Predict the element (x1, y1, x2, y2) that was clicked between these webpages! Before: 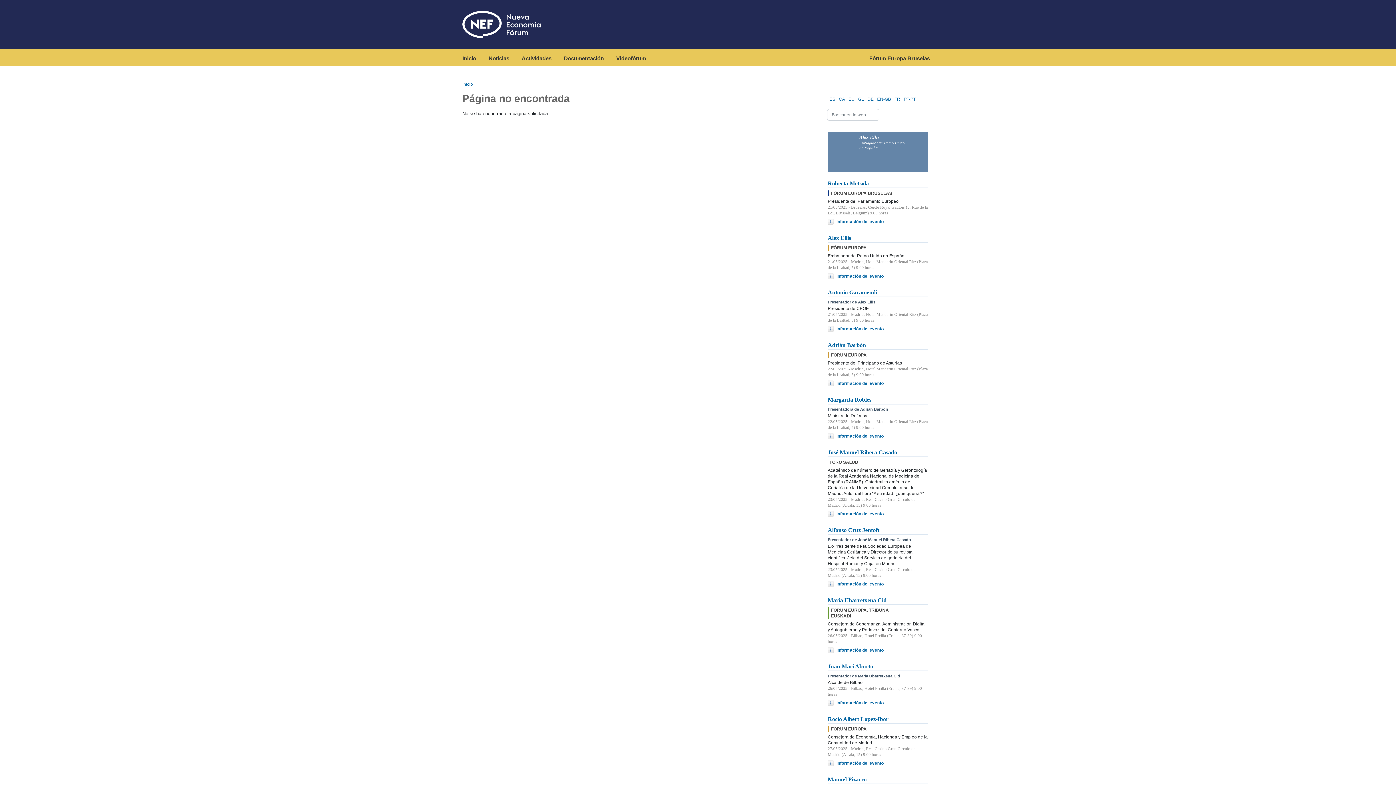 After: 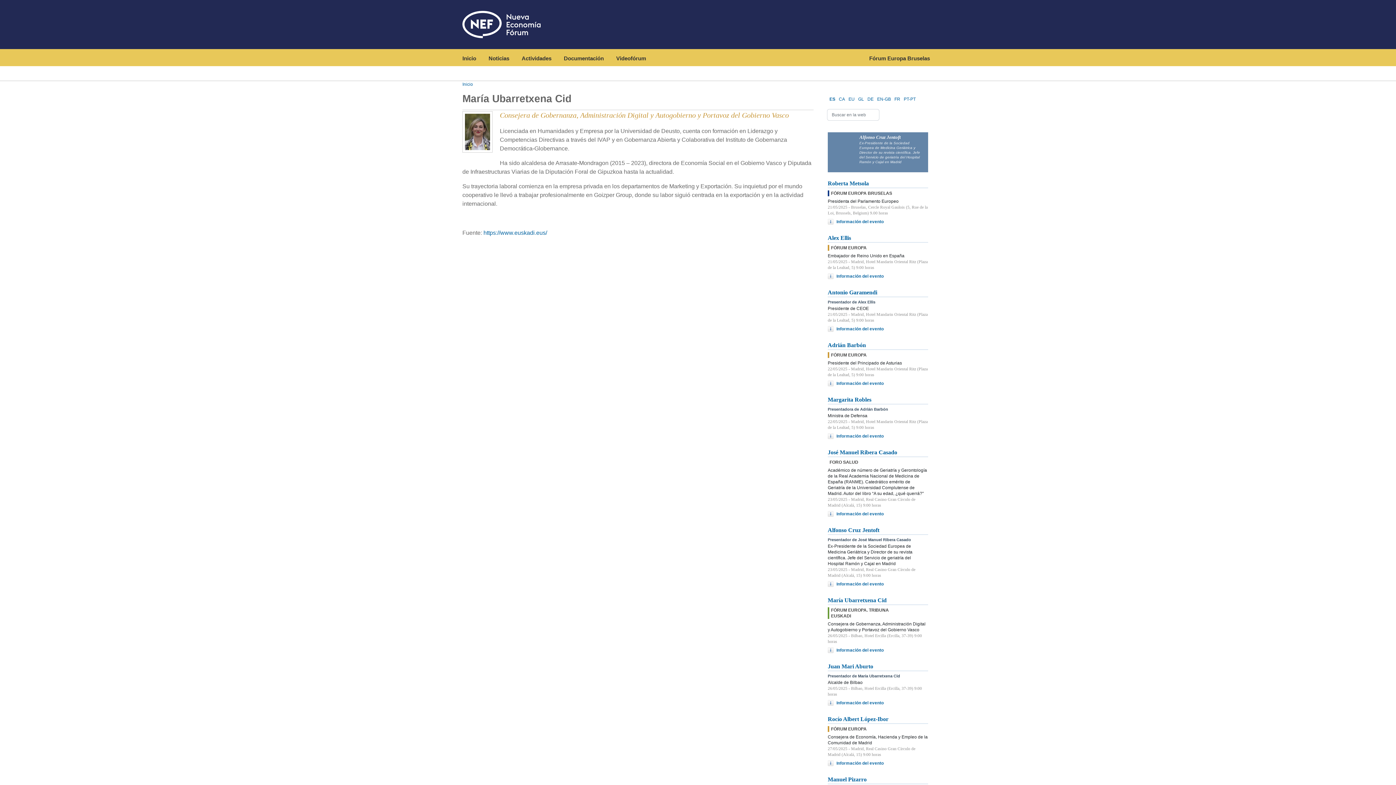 Action: label: María Ubarretxena Cid bbox: (828, 597, 886, 603)